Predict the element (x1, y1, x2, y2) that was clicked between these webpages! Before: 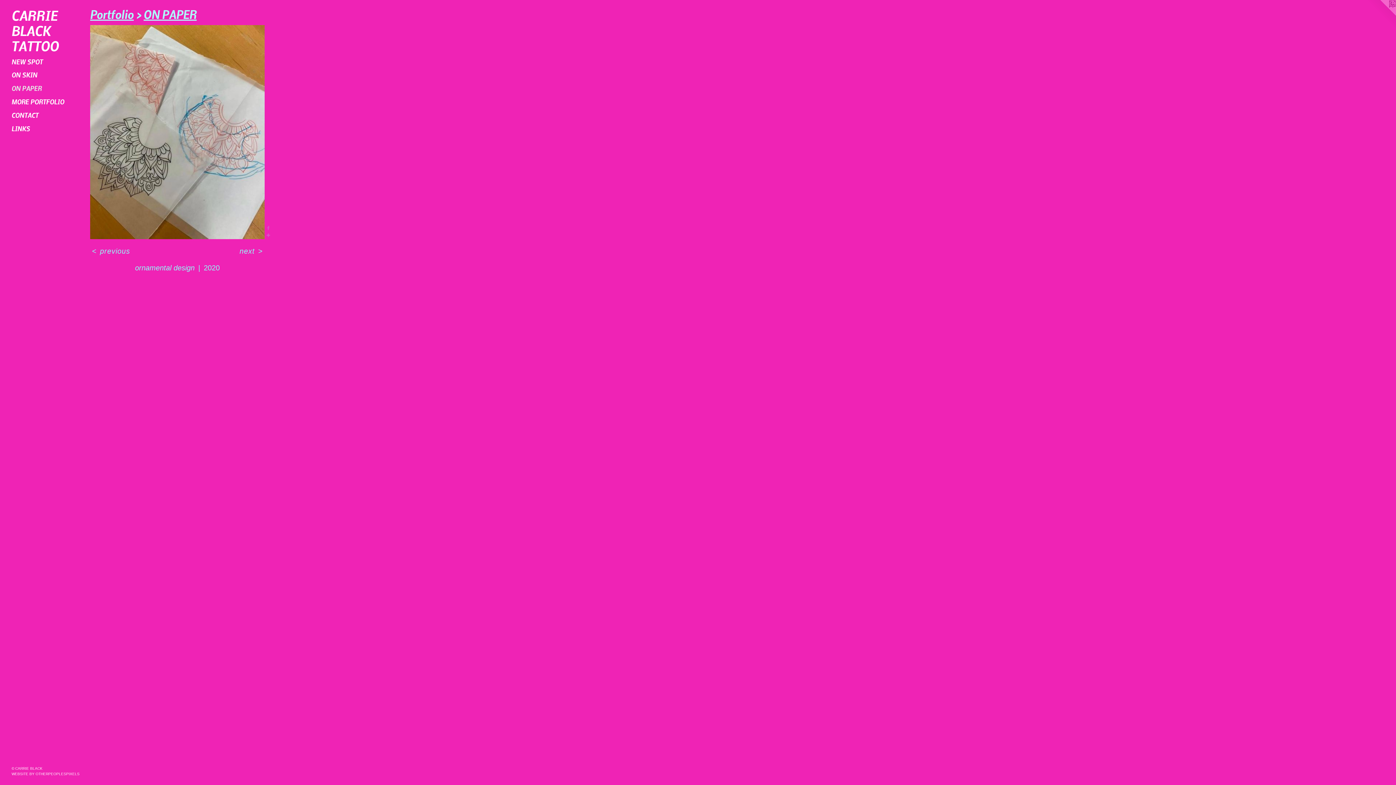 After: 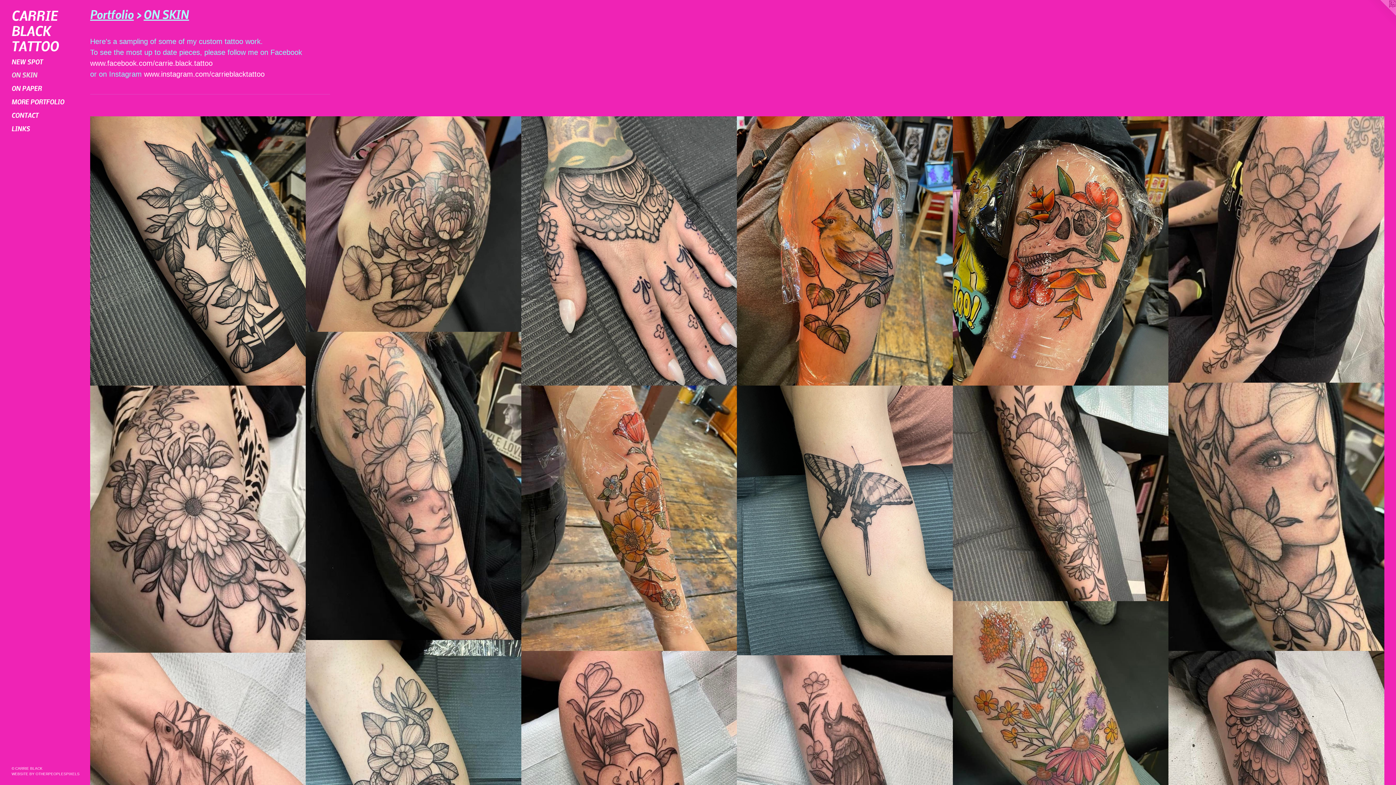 Action: bbox: (11, 70, 84, 79) label: ON SKIN